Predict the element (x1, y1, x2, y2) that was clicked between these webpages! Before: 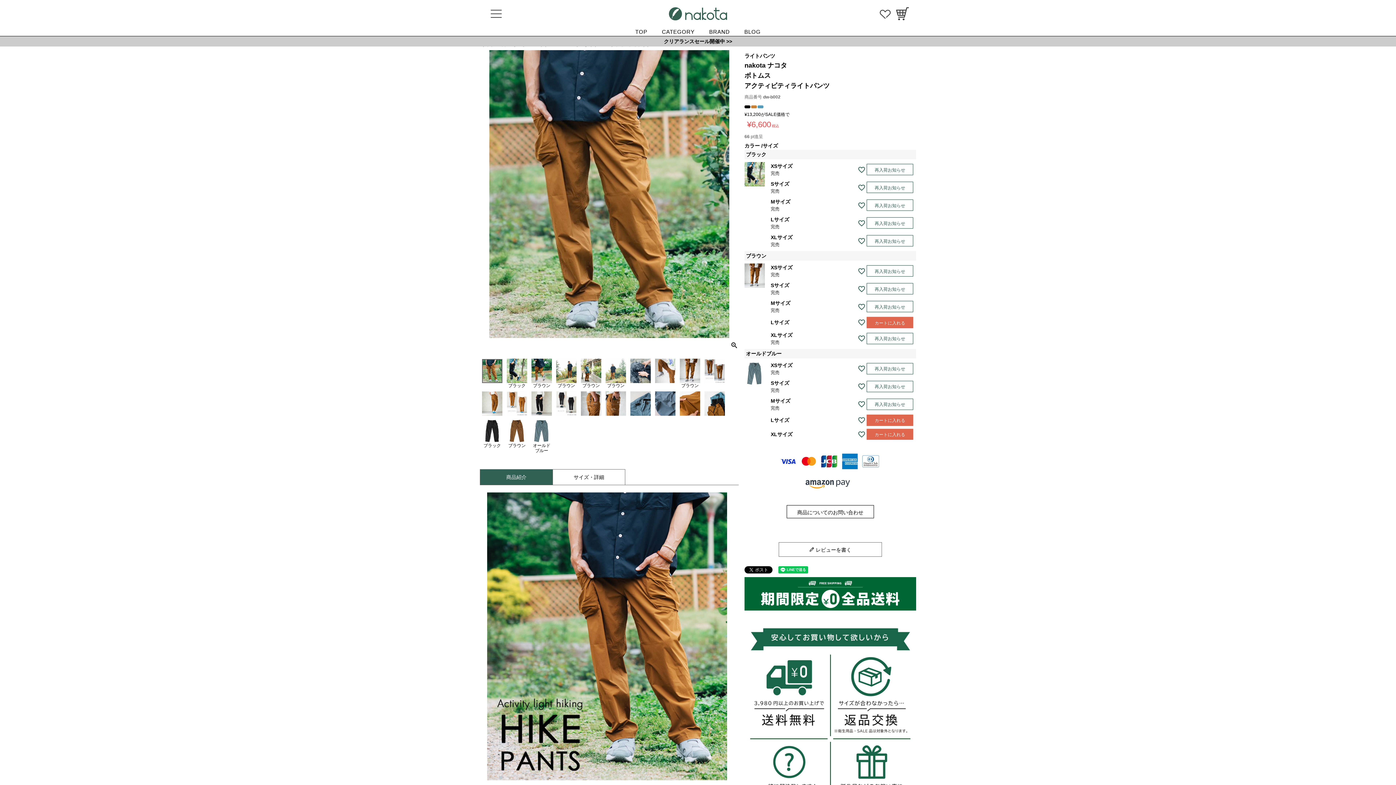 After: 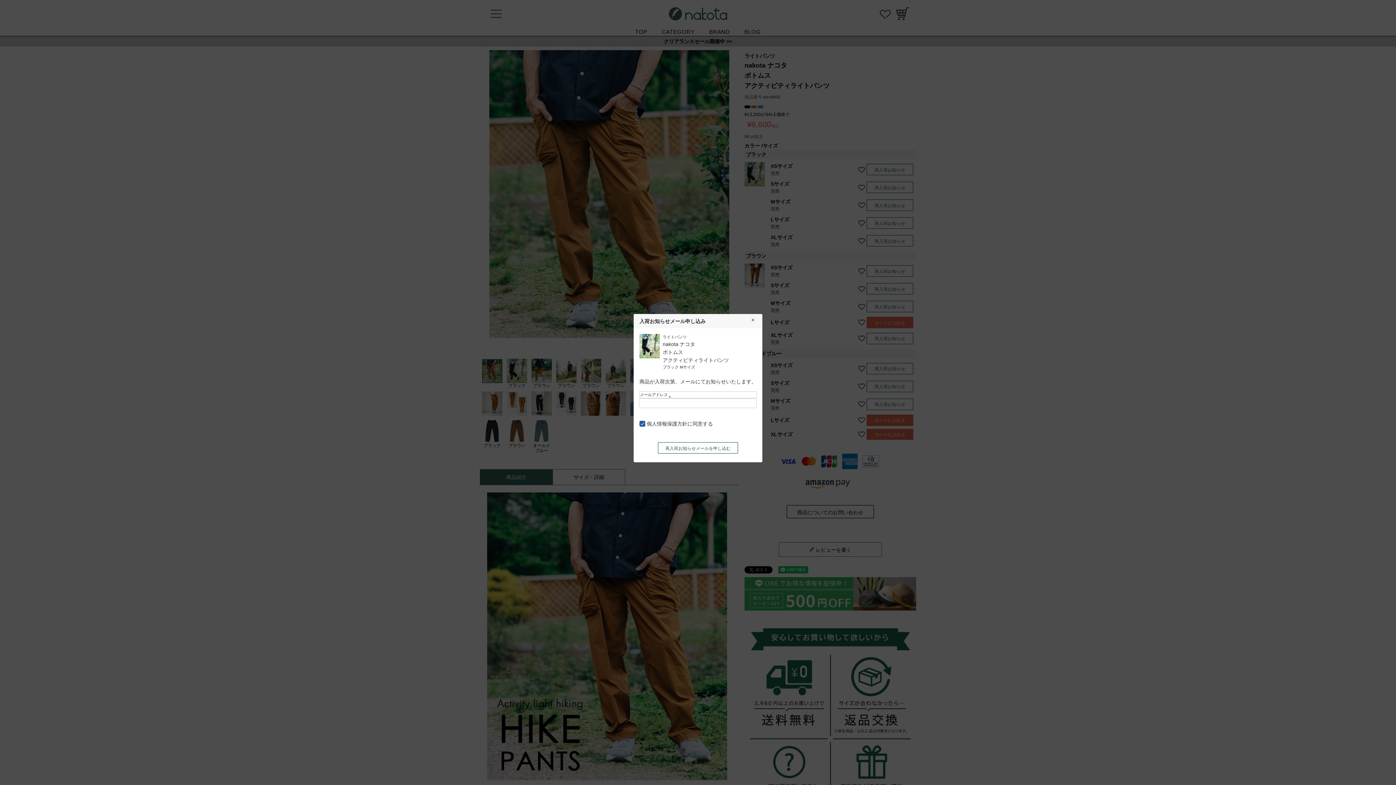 Action: bbox: (866, 199, 913, 210) label: 再入荷お知らせ